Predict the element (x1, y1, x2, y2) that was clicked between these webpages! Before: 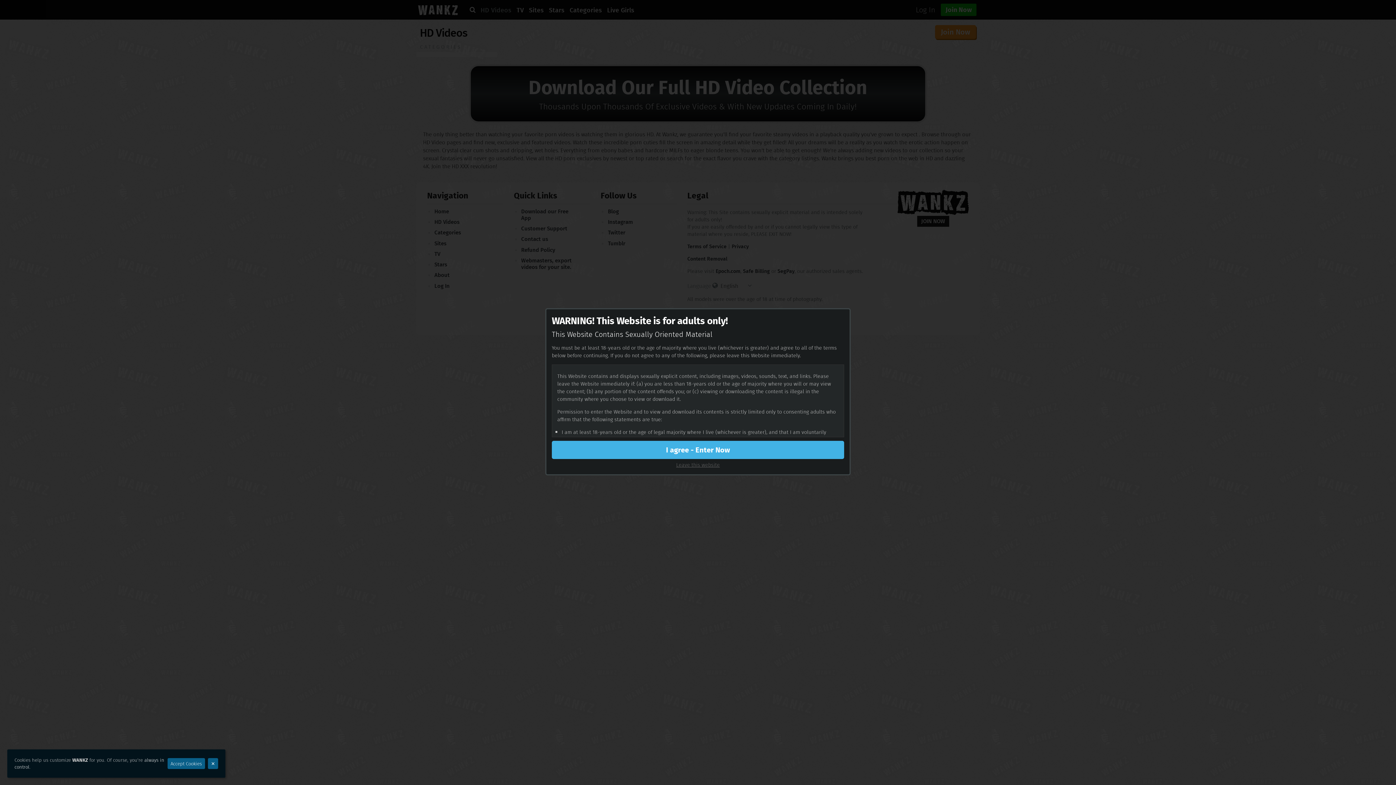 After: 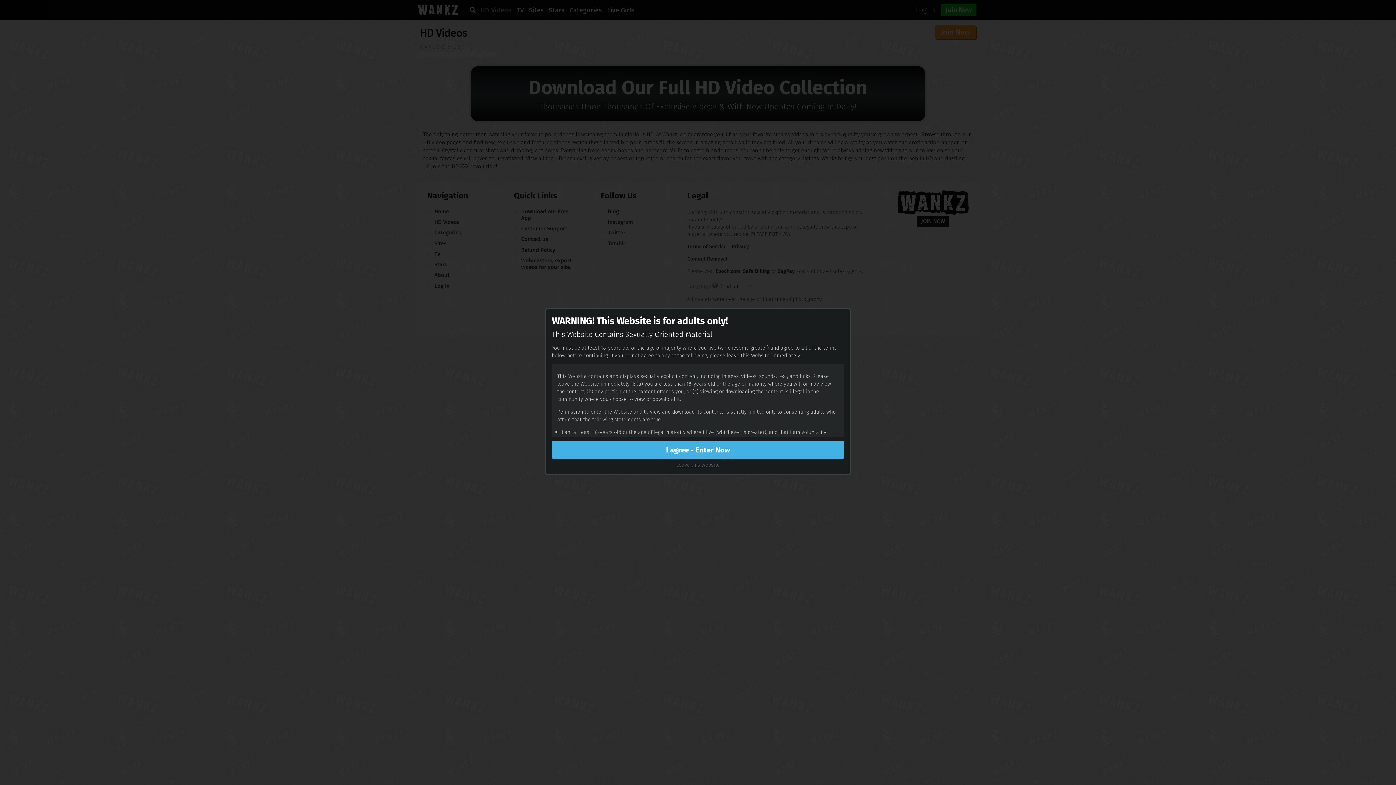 Action: bbox: (167, 758, 204, 769) label: Accept Cookies